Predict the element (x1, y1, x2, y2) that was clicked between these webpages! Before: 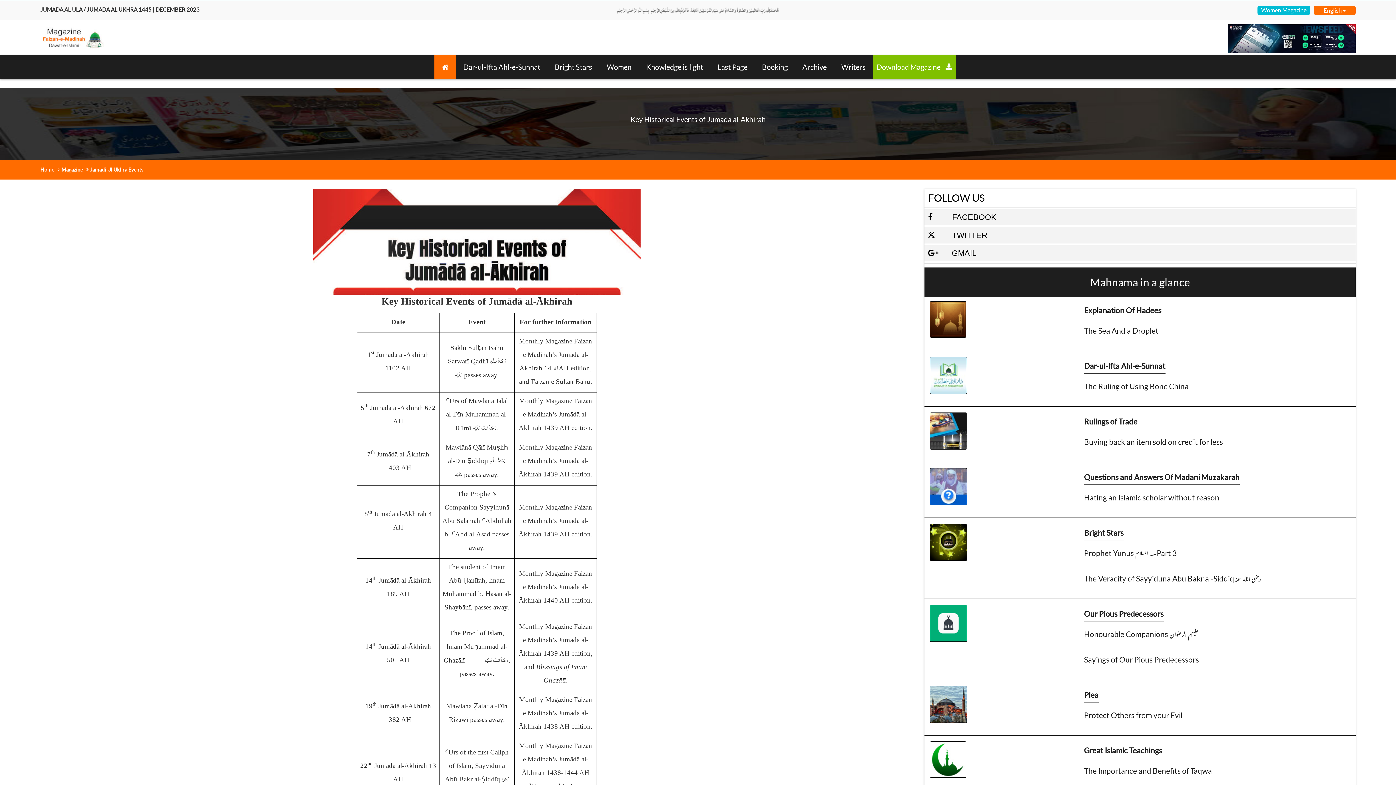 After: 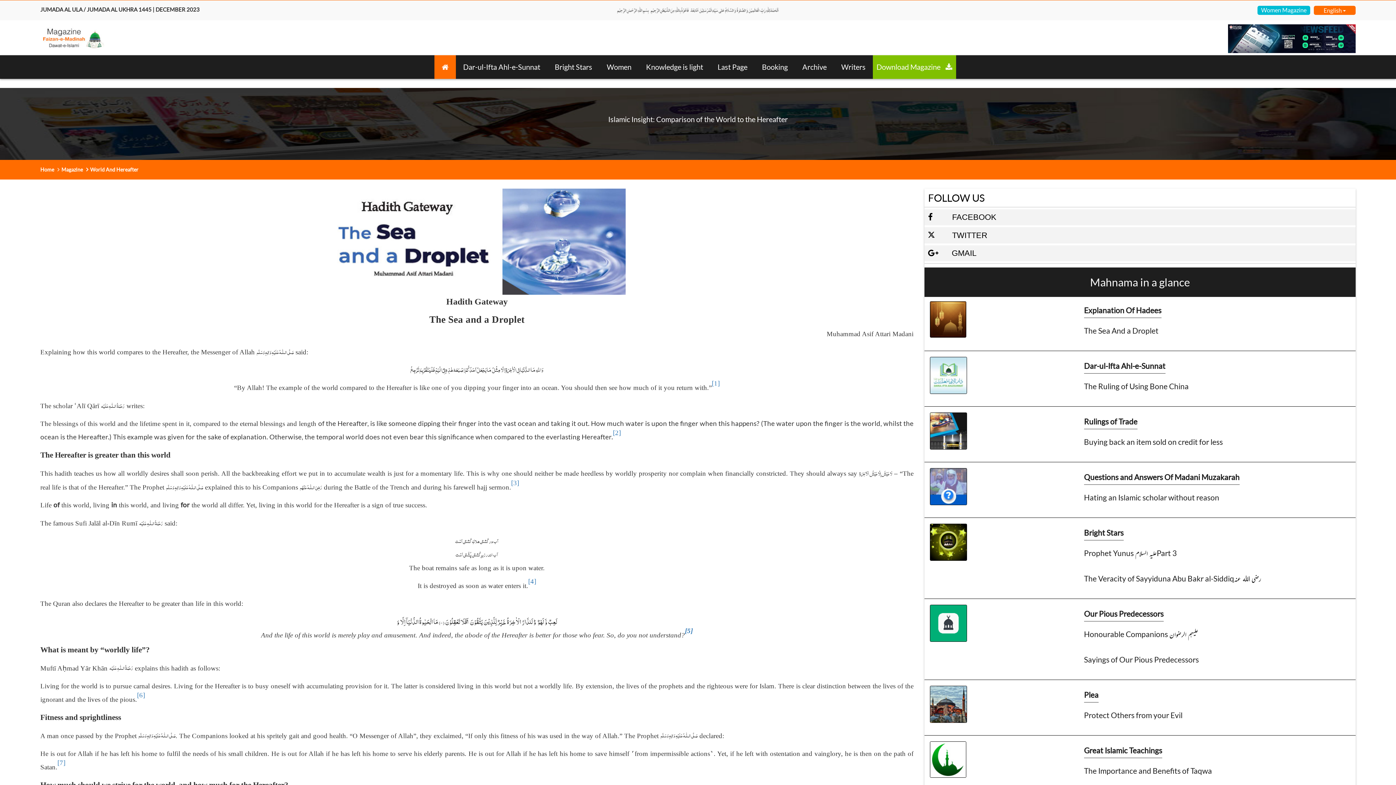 Action: bbox: (1084, 325, 1335, 336) label: The Sea And a Droplet